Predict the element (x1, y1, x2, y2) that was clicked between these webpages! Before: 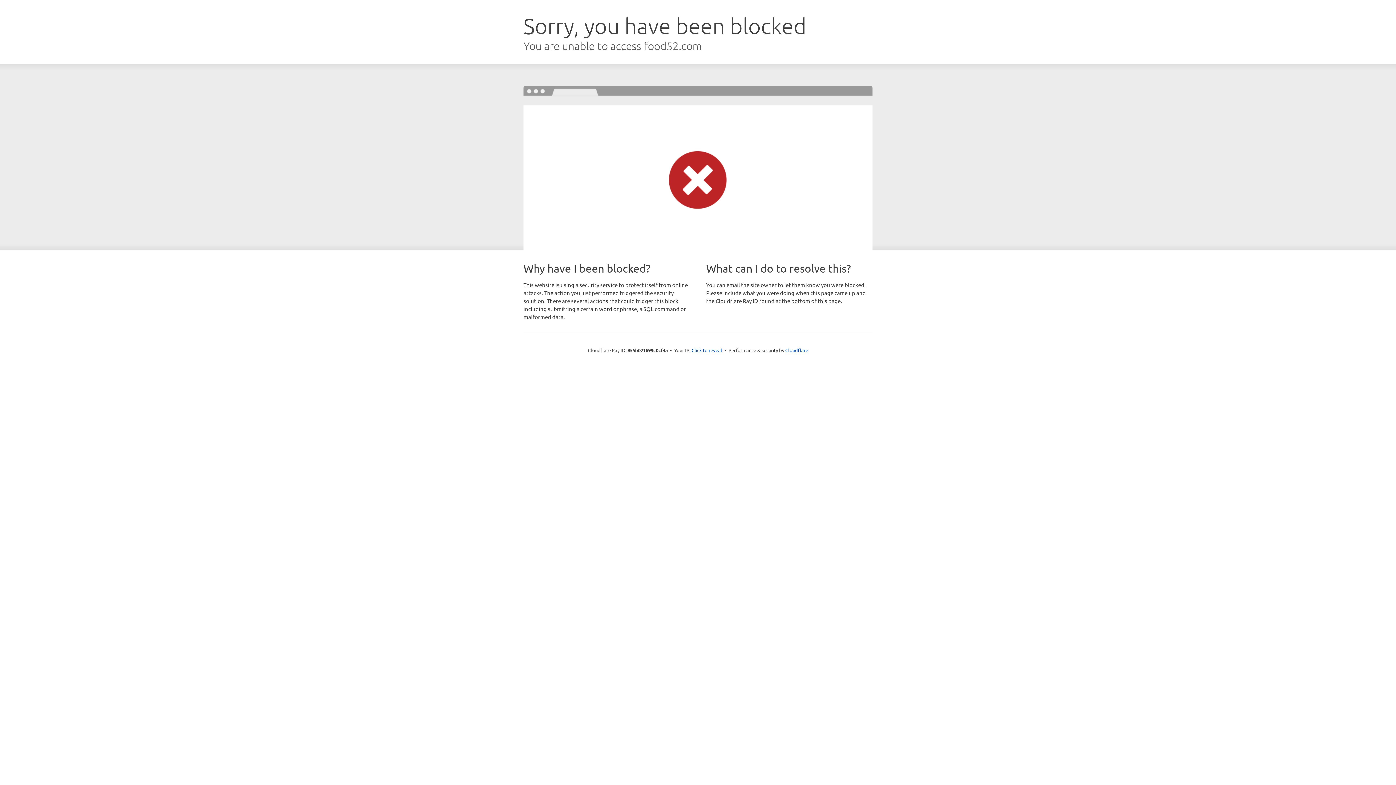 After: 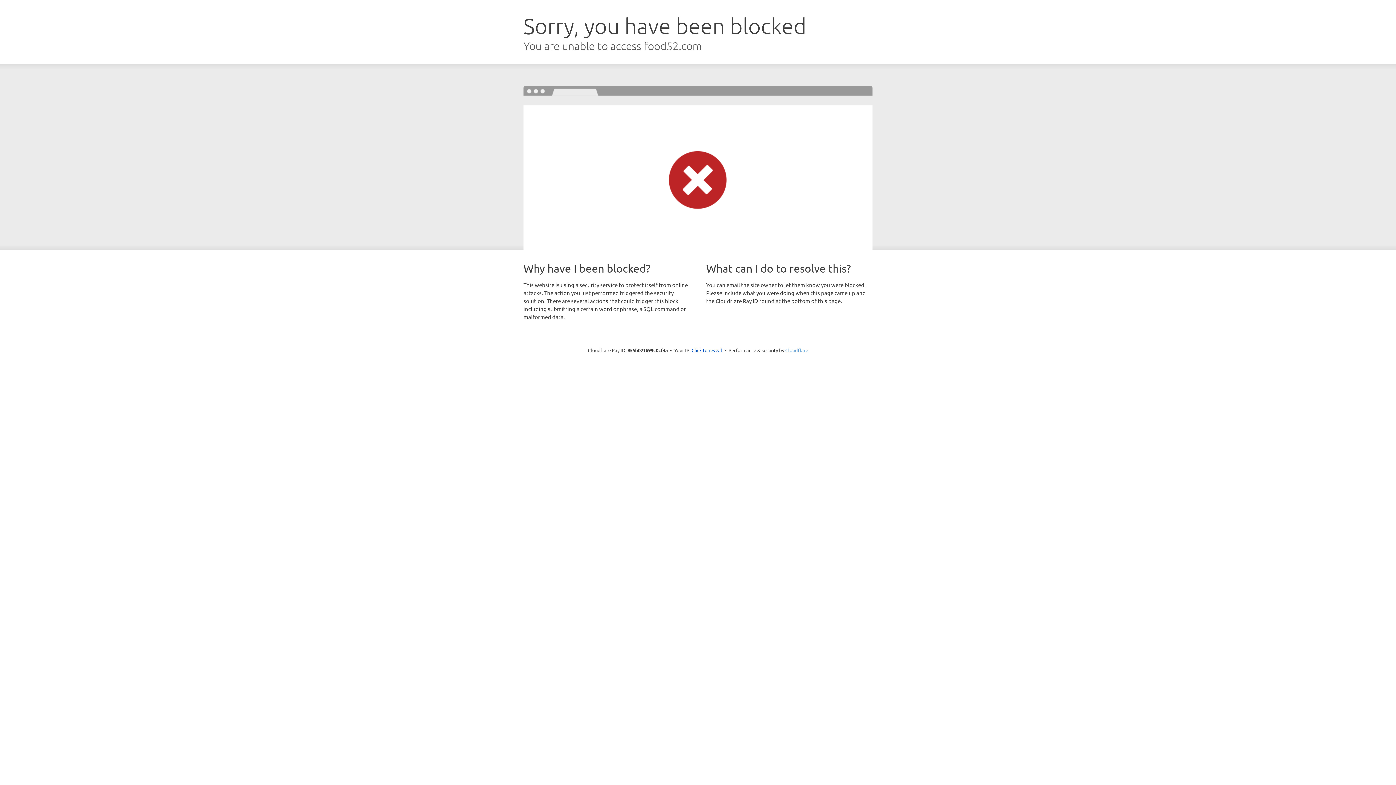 Action: label: Cloudflare bbox: (785, 347, 808, 353)